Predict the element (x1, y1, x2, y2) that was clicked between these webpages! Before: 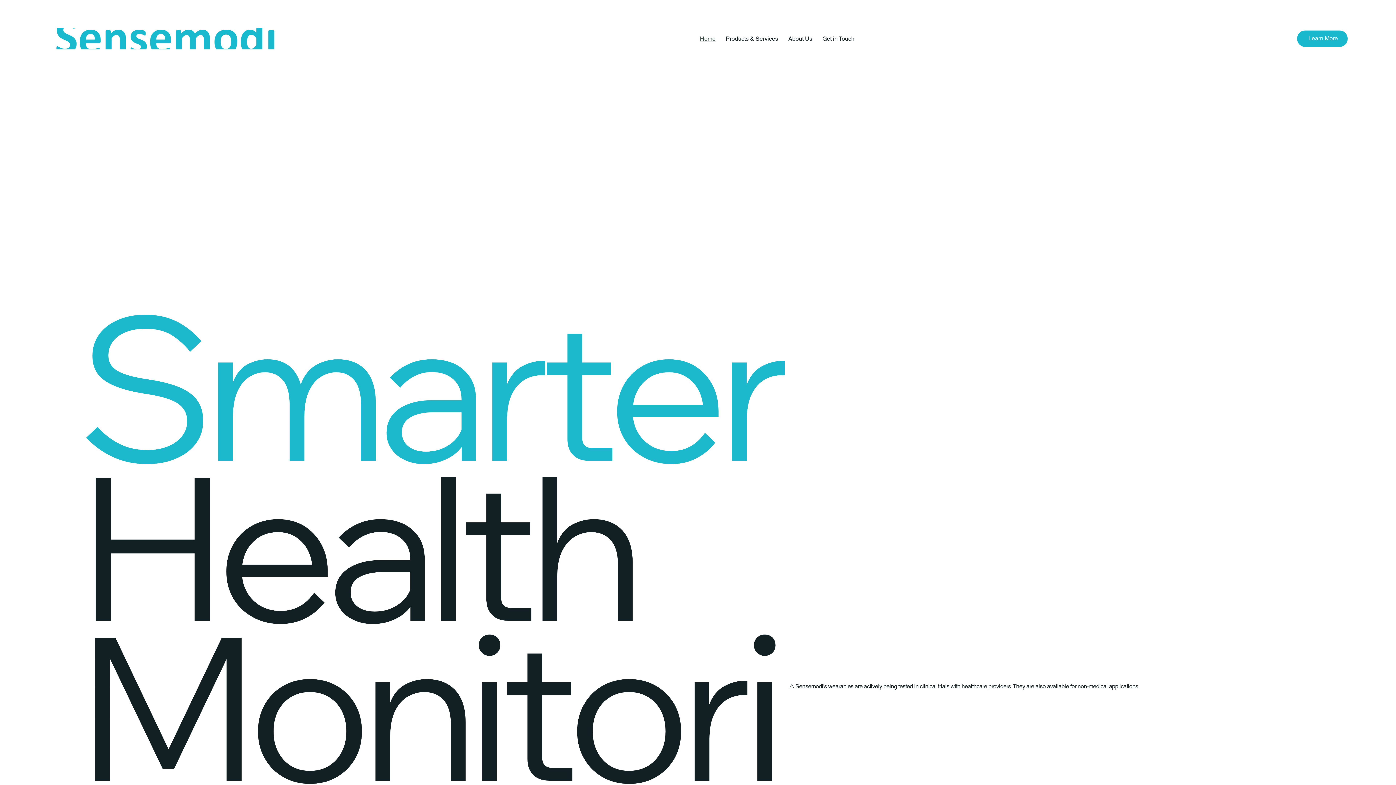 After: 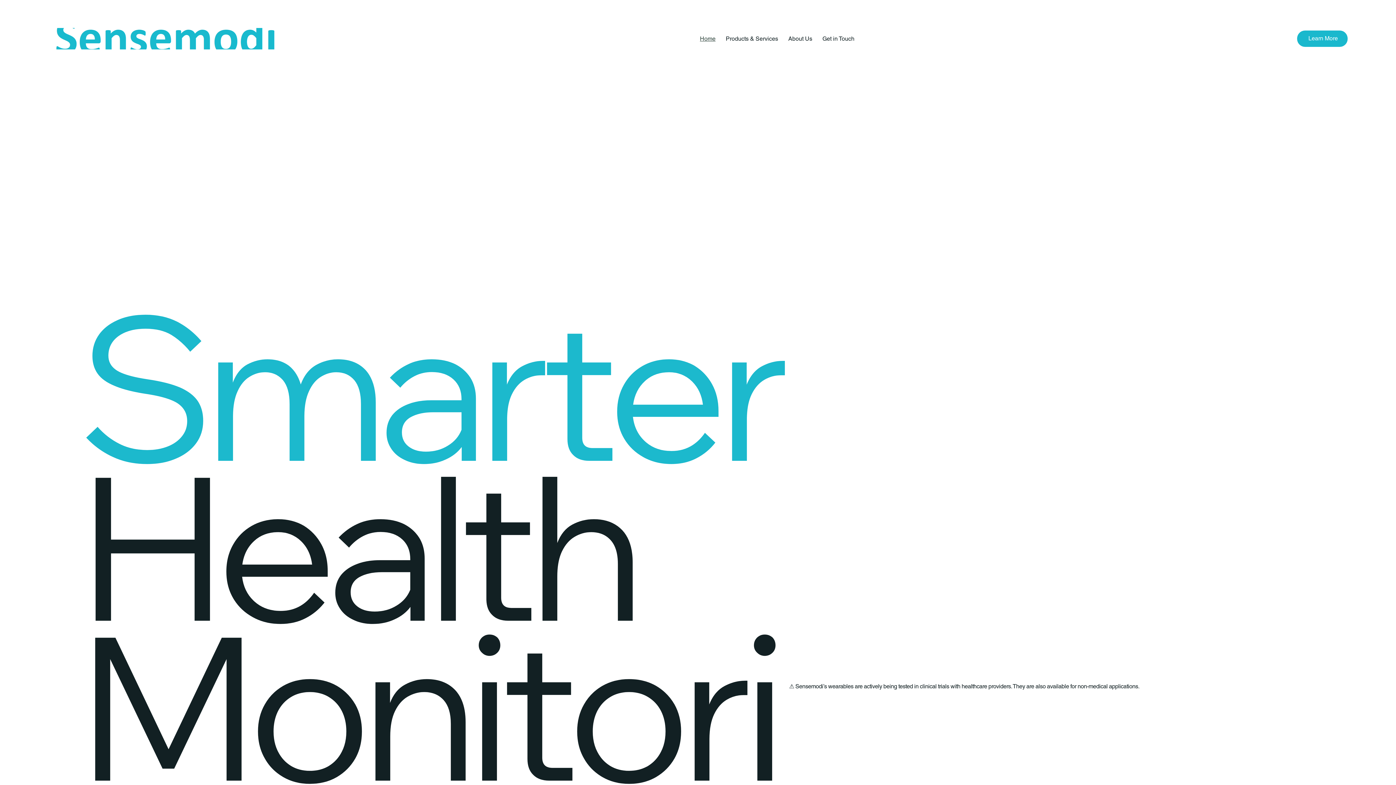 Action: bbox: (722, 31, 781, 45) label: Products & Services